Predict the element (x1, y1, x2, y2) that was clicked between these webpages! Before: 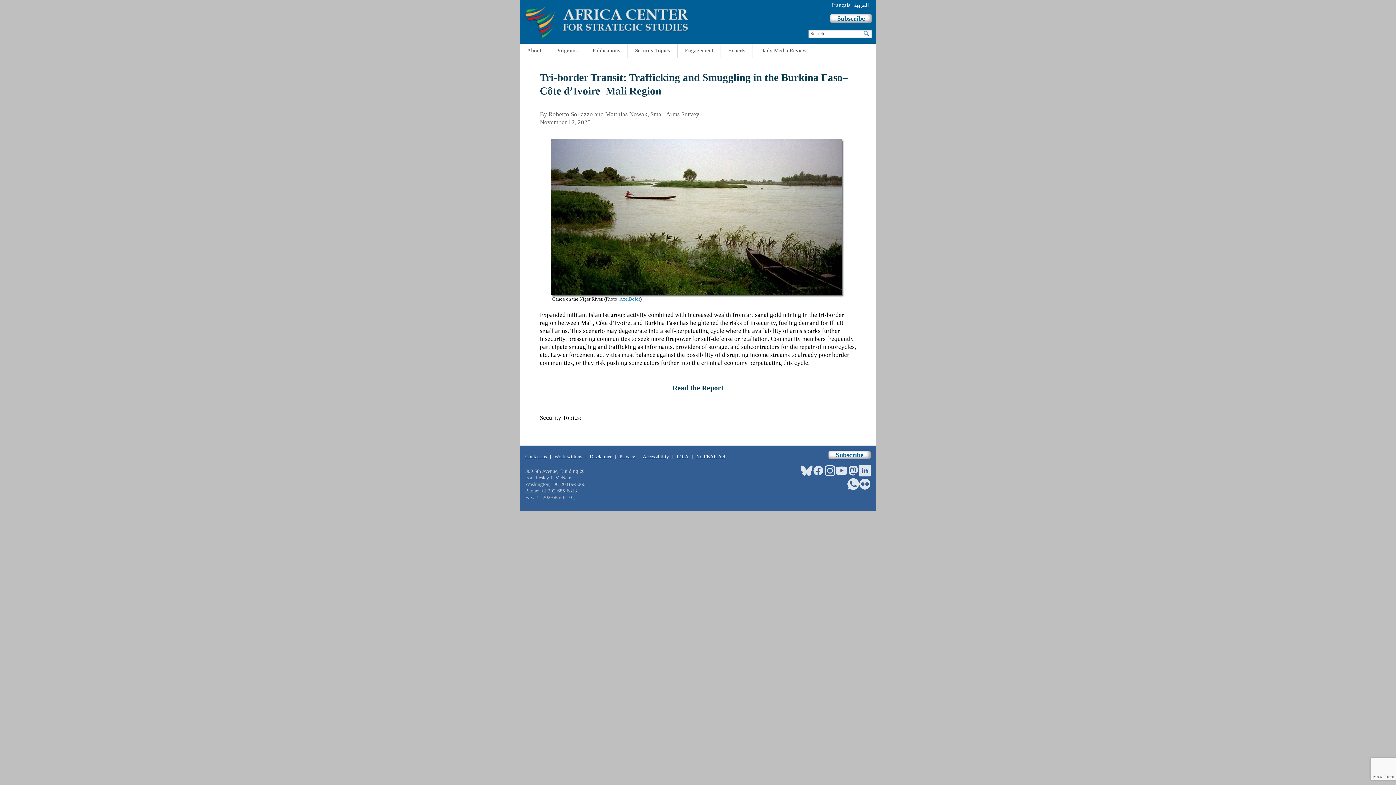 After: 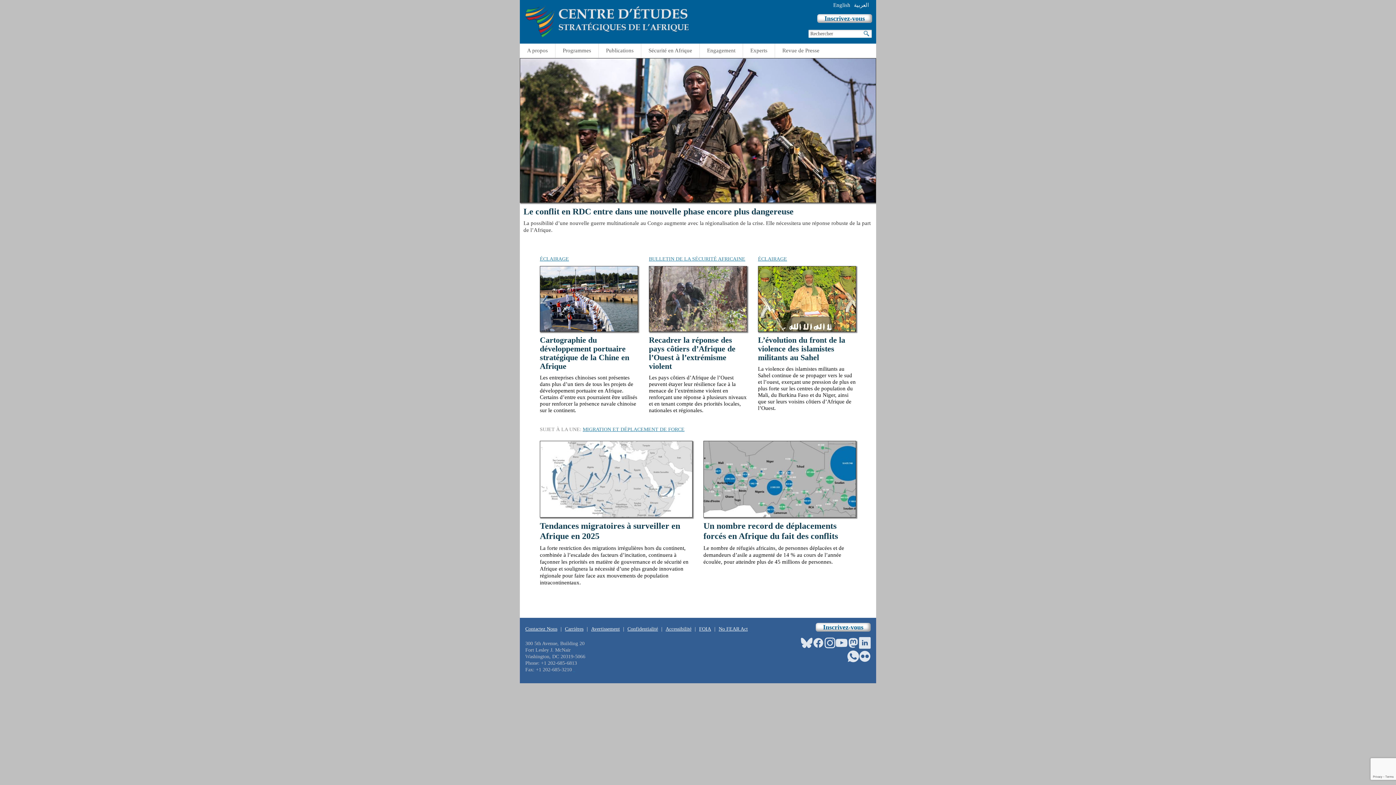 Action: bbox: (828, 2, 850, 8) label: Français